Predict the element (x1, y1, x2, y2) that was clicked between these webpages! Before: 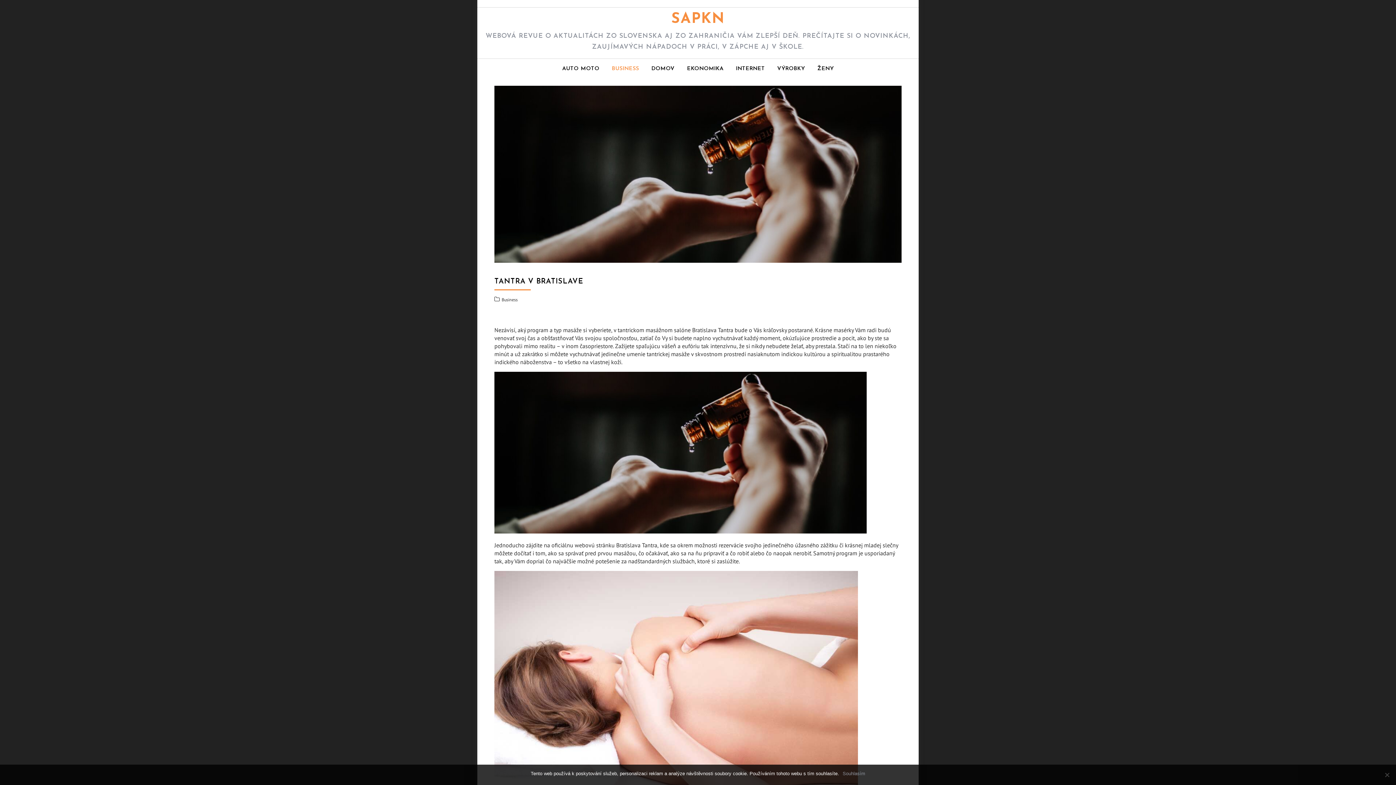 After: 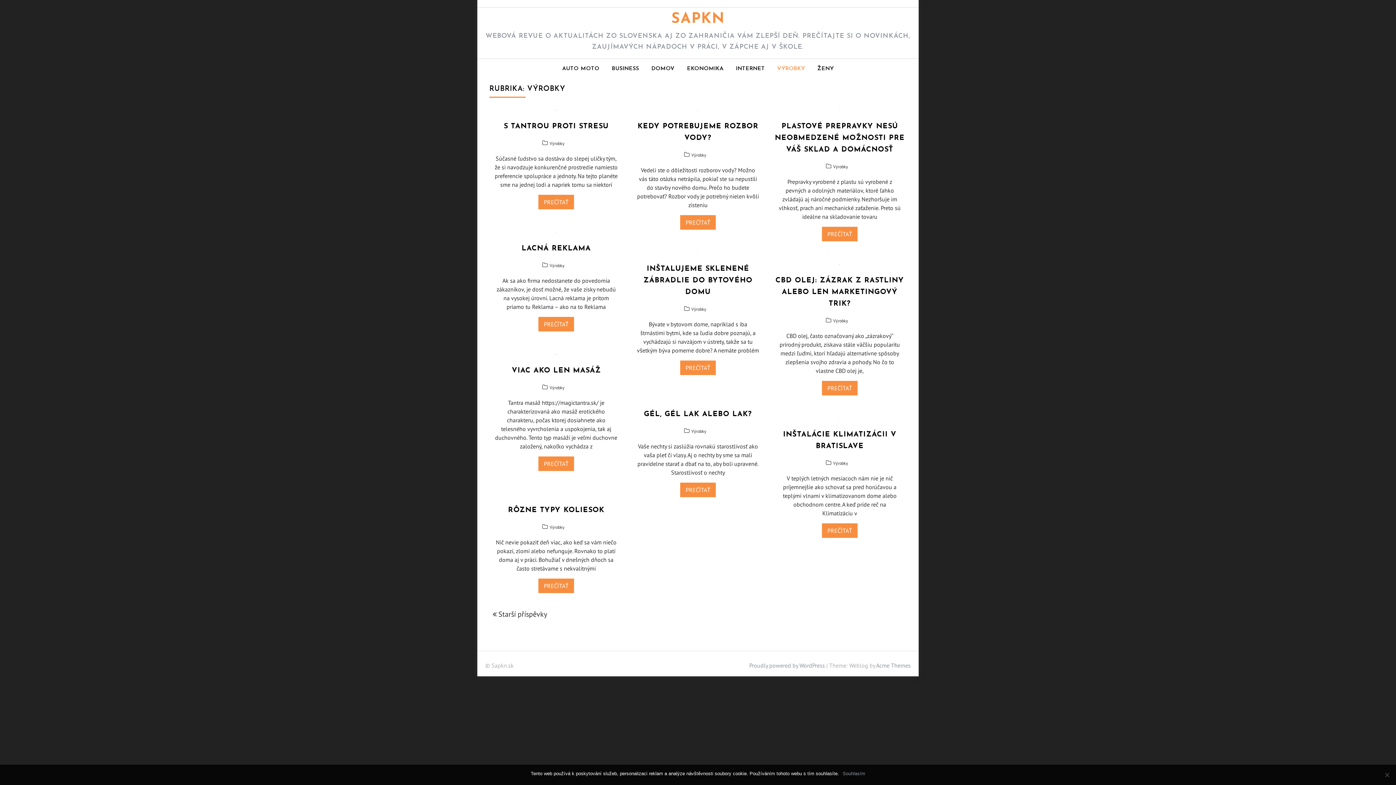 Action: label: VÝROBKY bbox: (771, 60, 810, 77)